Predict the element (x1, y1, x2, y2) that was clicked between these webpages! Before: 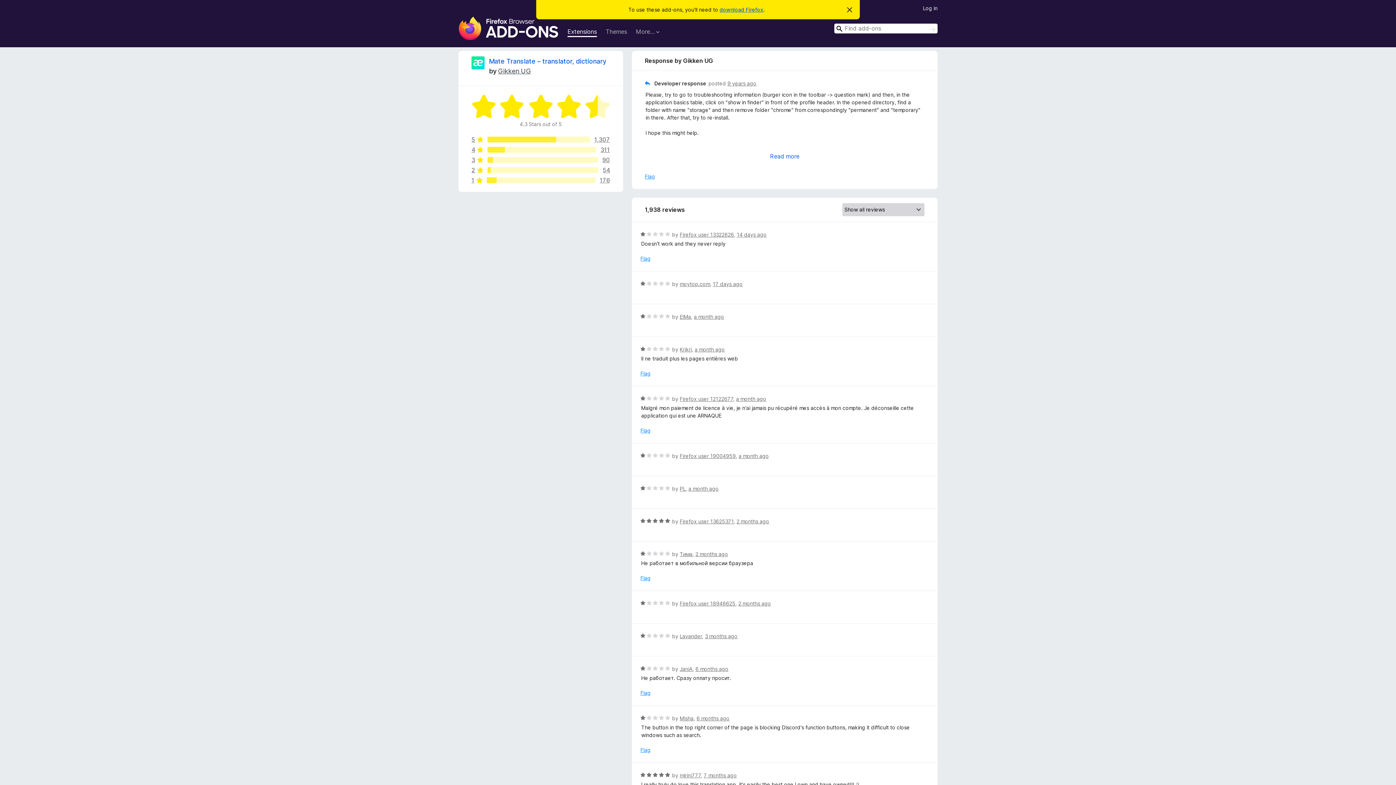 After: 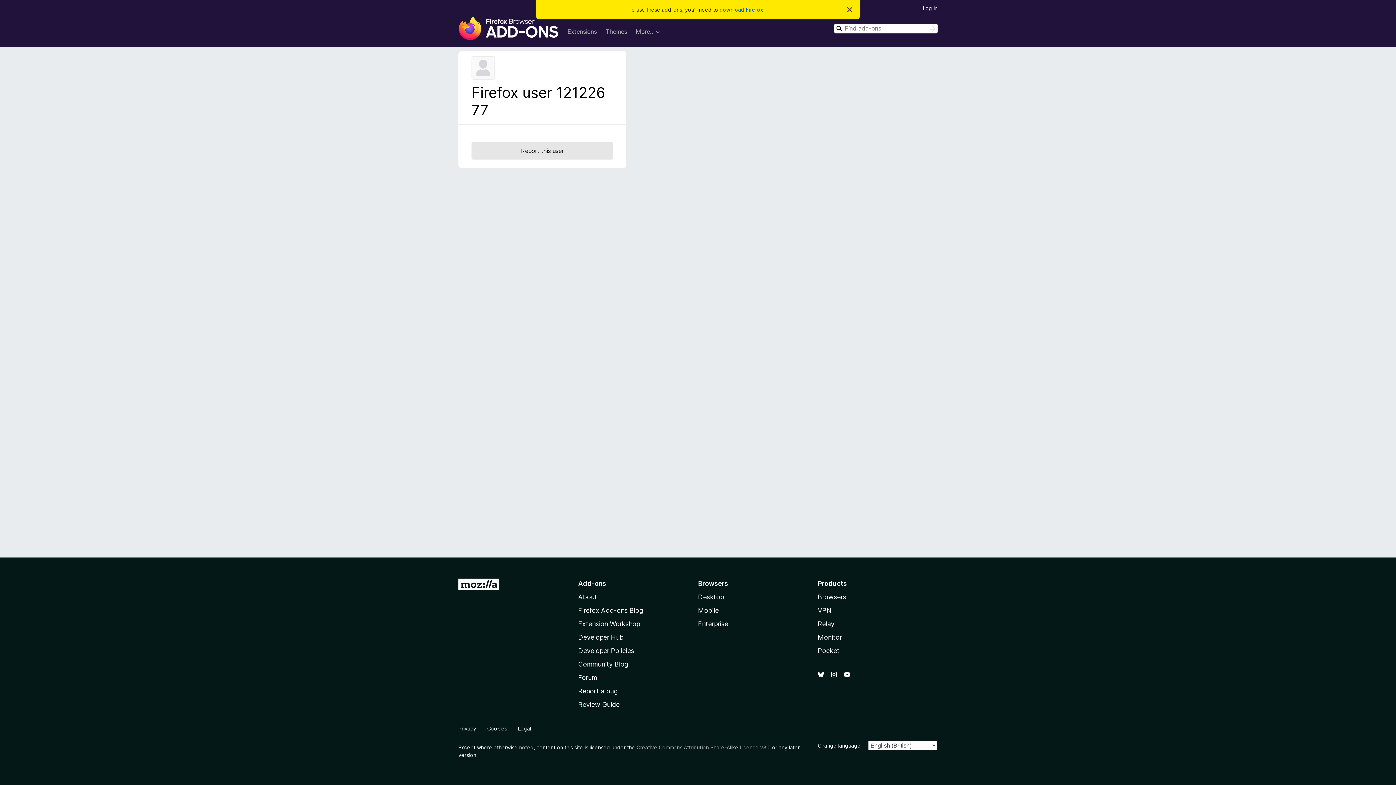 Action: bbox: (679, 396, 733, 402) label: Firefox user 12122677